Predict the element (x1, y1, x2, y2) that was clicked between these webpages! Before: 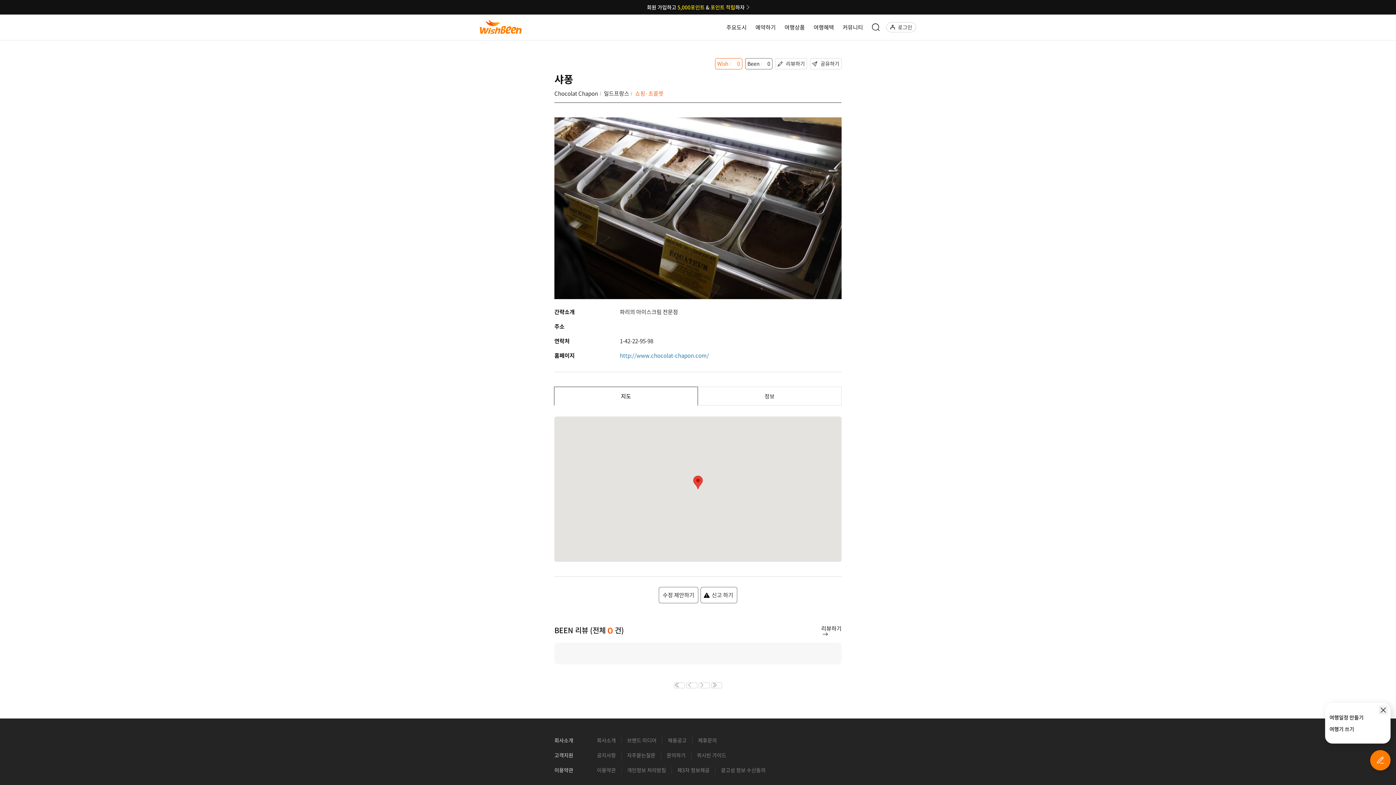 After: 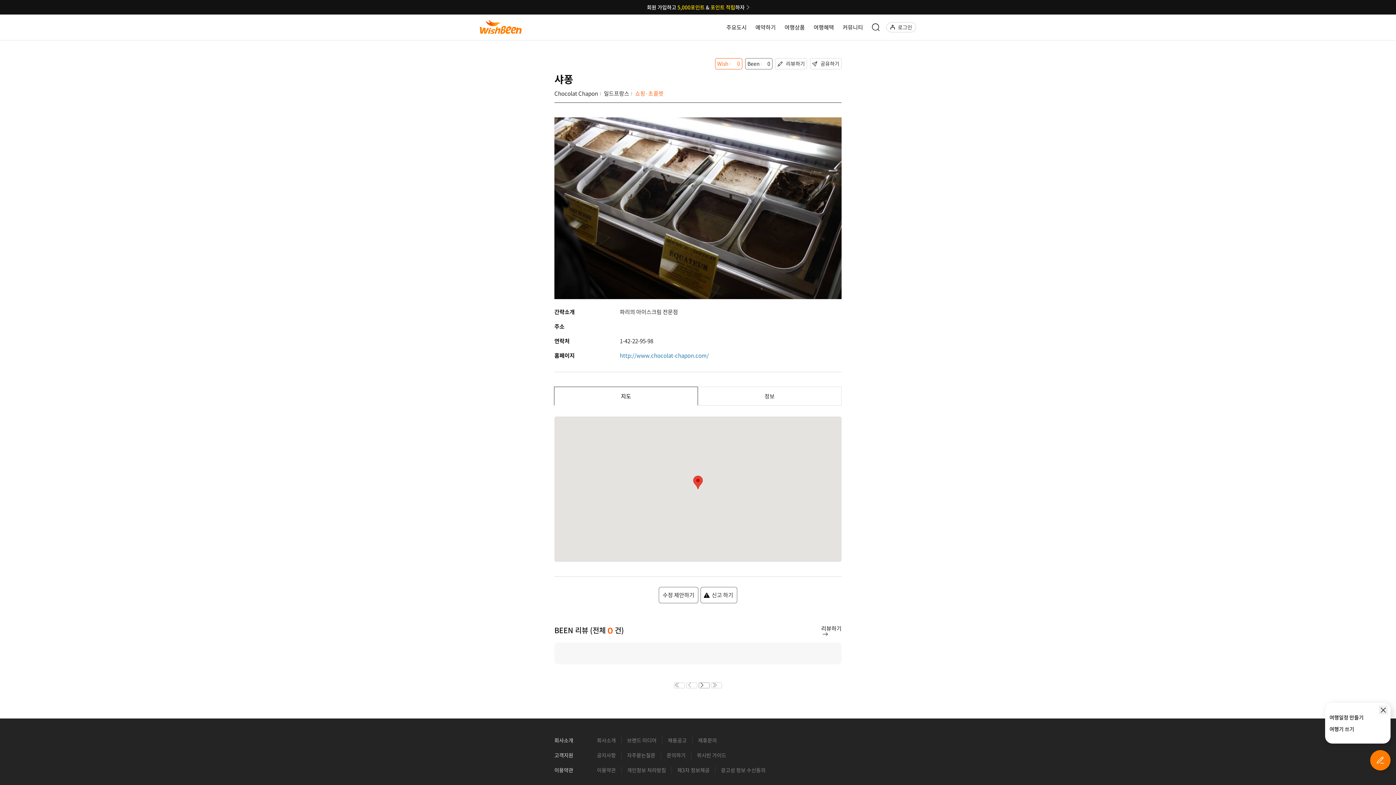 Action: bbox: (698, 682, 709, 688)